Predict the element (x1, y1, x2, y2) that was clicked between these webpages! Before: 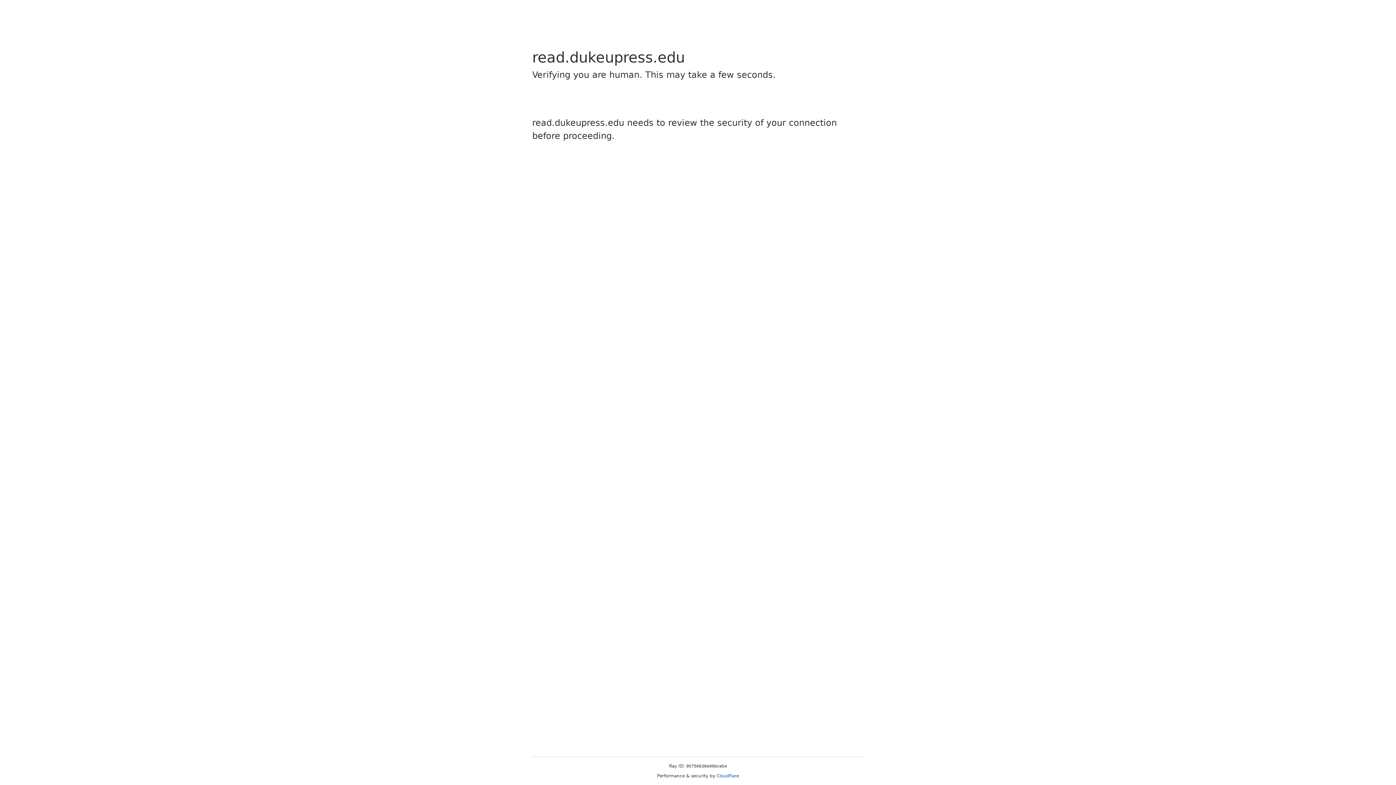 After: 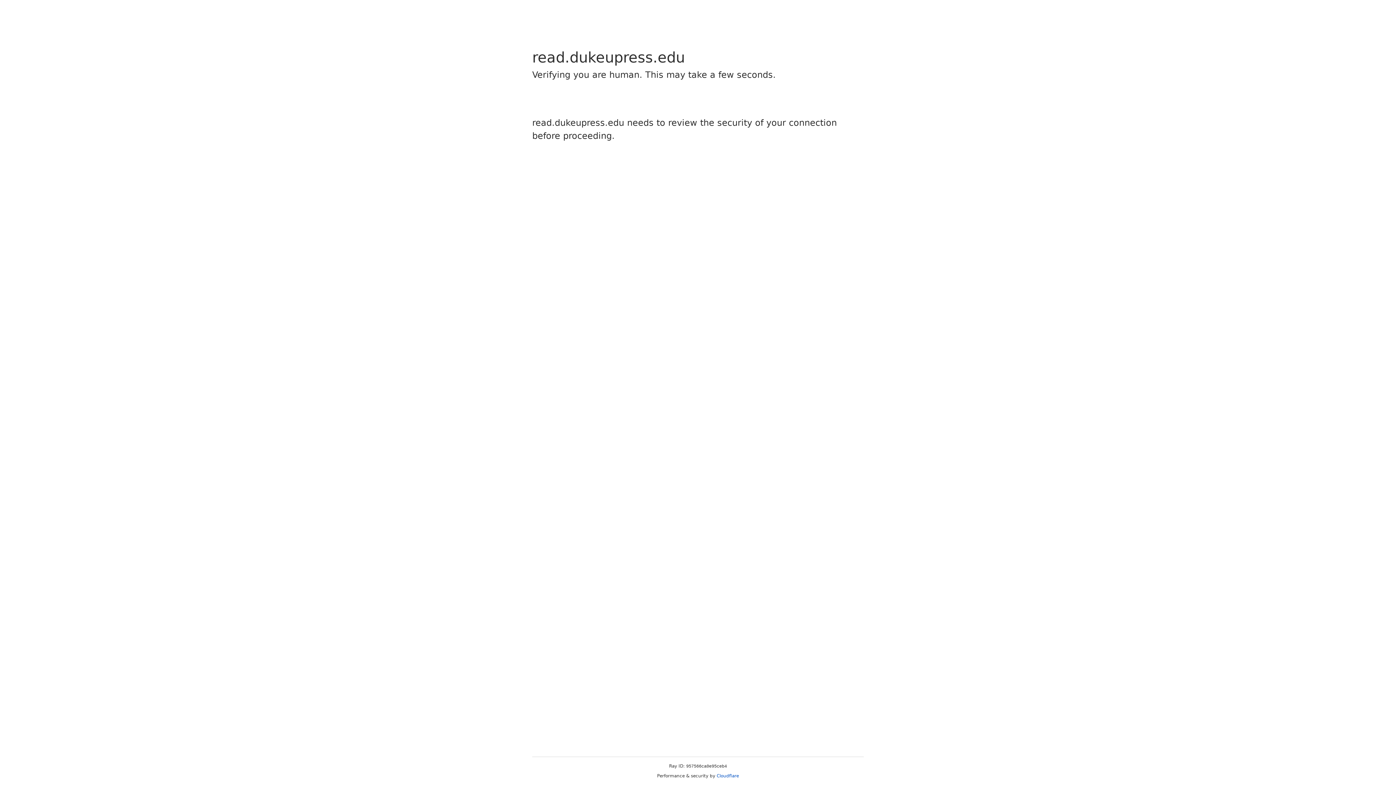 Action: bbox: (716, 773, 739, 778) label: Cloudflare